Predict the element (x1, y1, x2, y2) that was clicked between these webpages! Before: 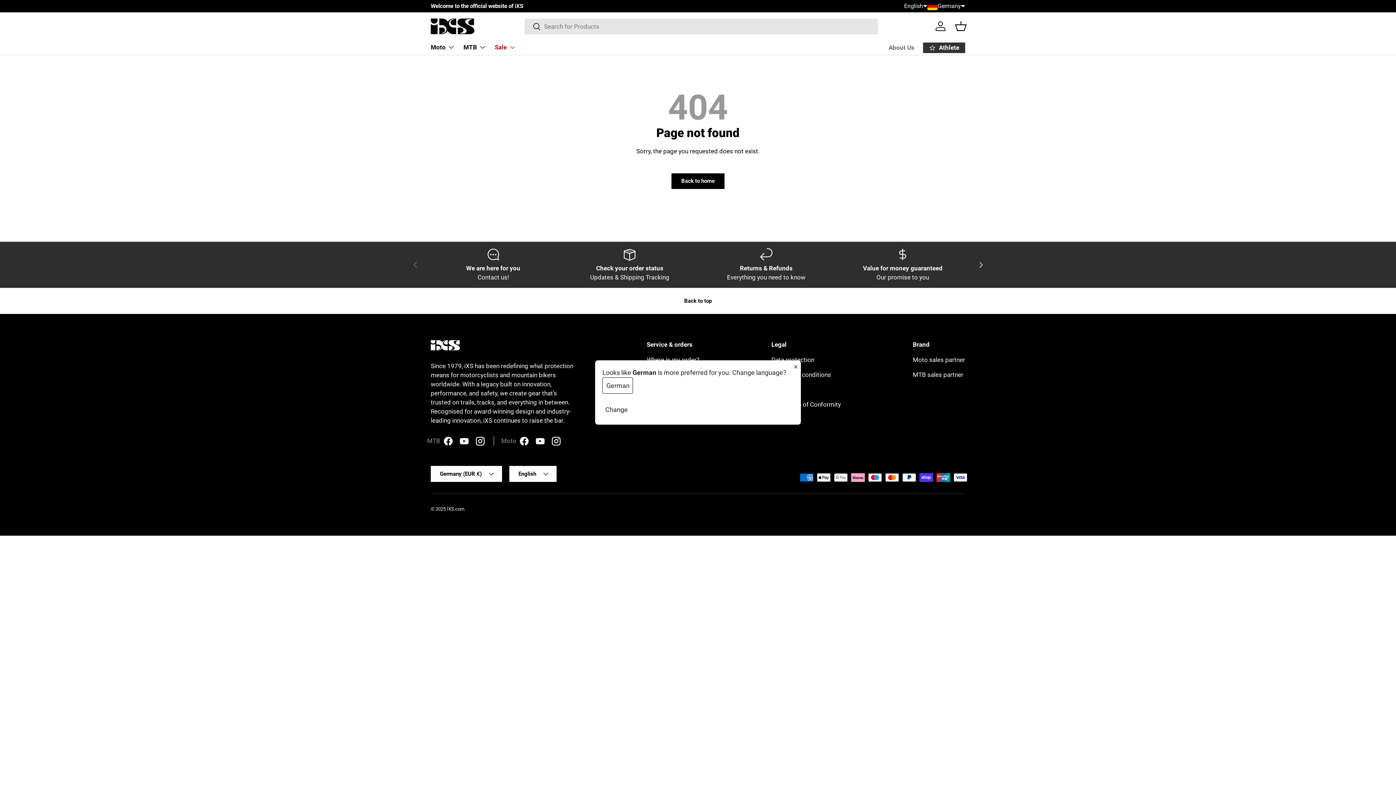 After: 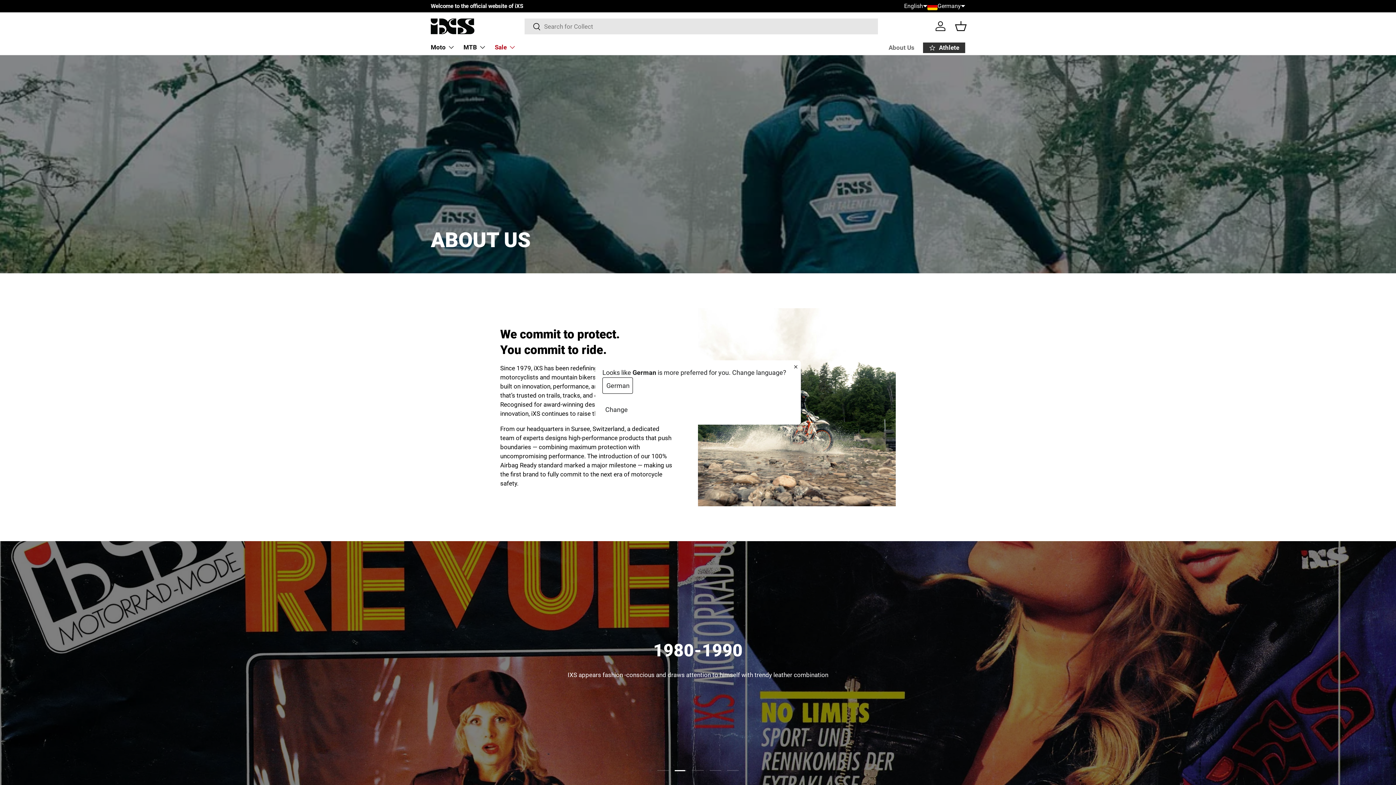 Action: bbox: (888, 40, 914, 55) label: About Us